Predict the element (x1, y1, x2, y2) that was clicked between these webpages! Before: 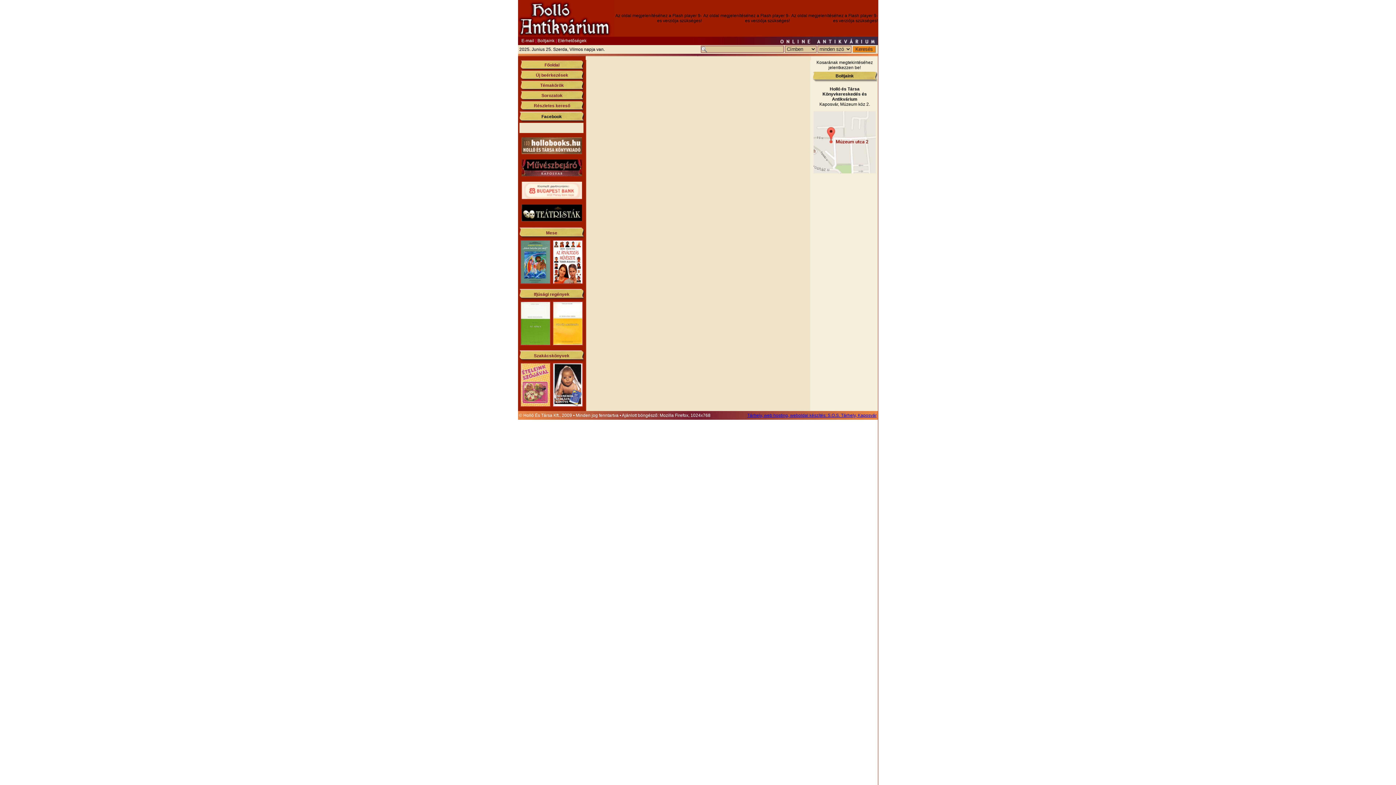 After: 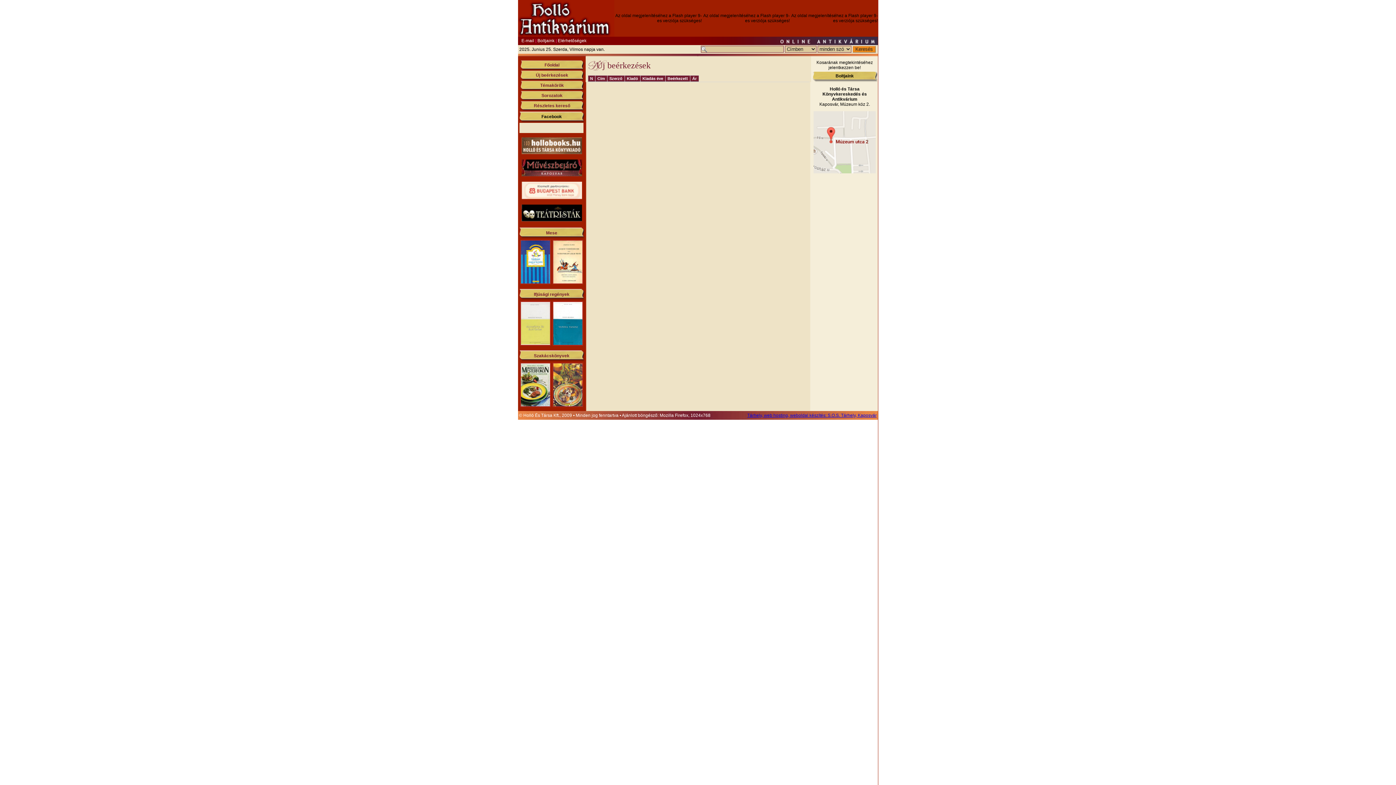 Action: bbox: (536, 72, 568, 77) label: Új beérkezések